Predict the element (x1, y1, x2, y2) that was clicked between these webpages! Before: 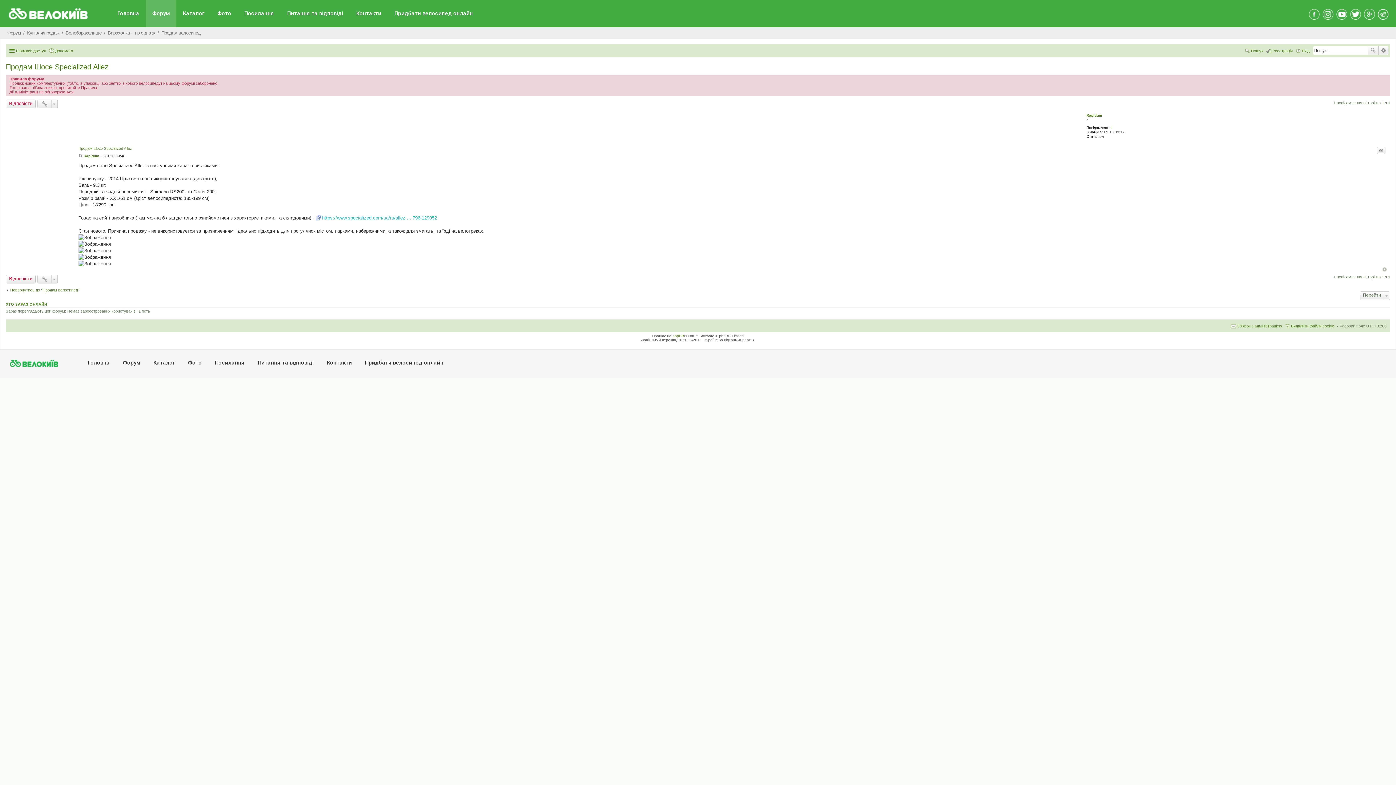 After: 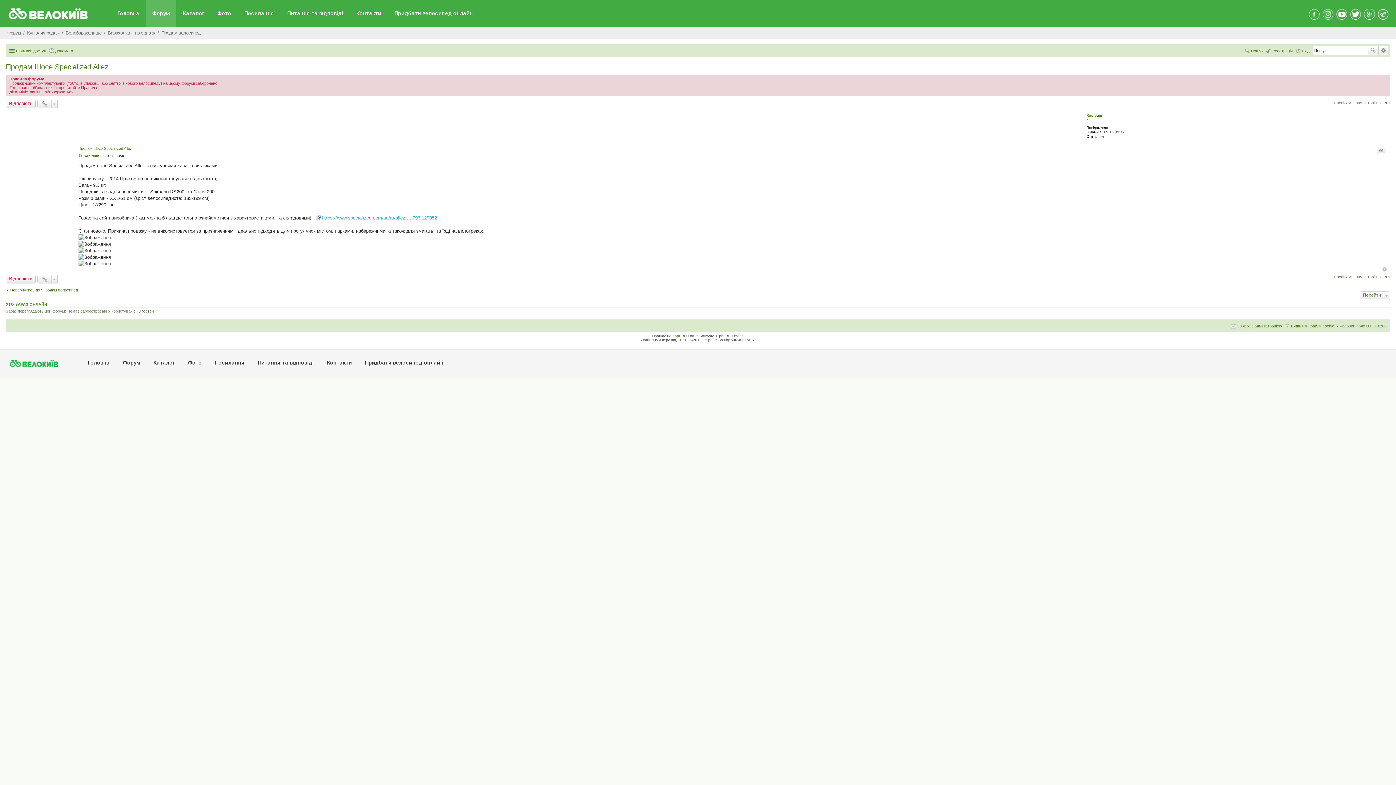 Action: bbox: (5, 62, 108, 70) label: Продам Шосе Specialized Allez